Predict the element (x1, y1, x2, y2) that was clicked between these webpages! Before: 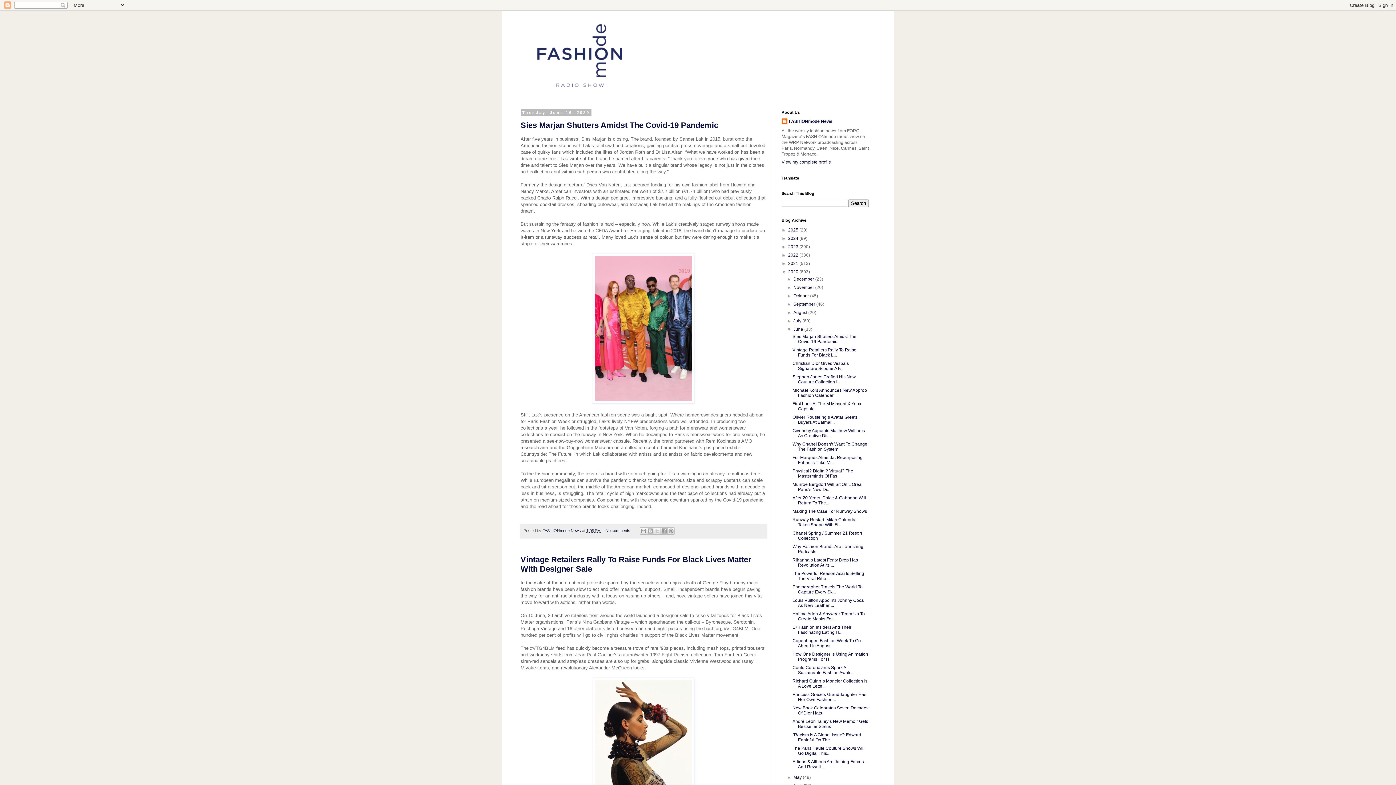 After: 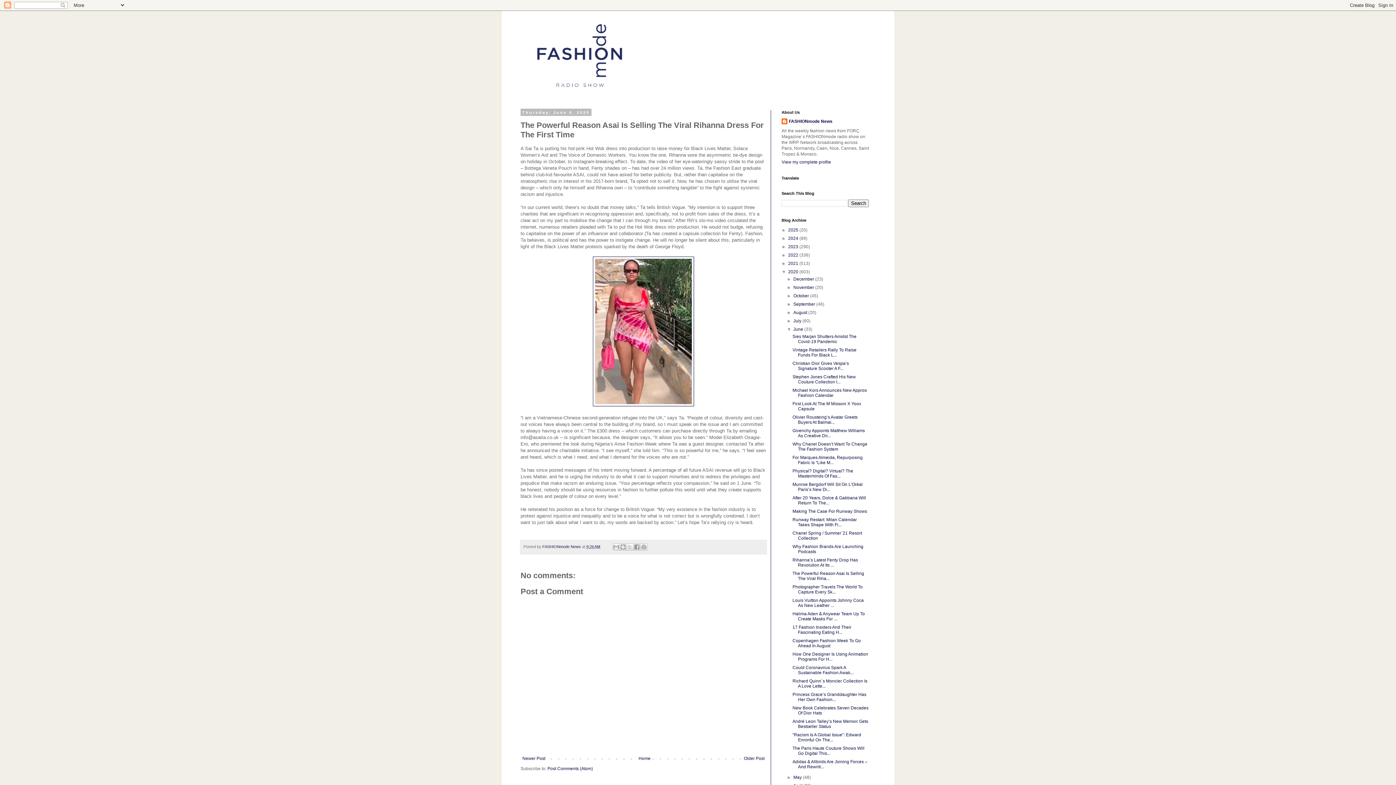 Action: label: The Powerful Reason Asai Is Selling The Viral Riha... bbox: (792, 571, 864, 581)